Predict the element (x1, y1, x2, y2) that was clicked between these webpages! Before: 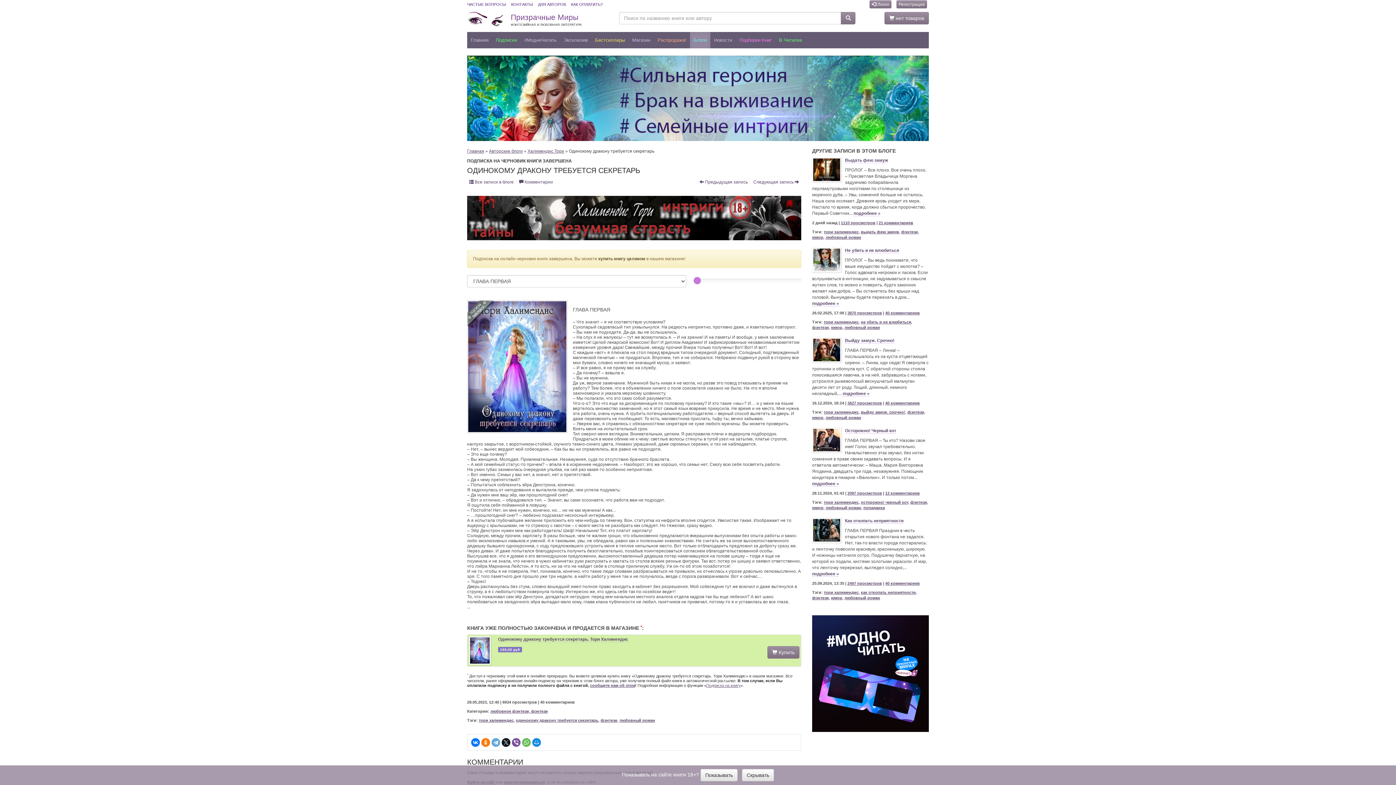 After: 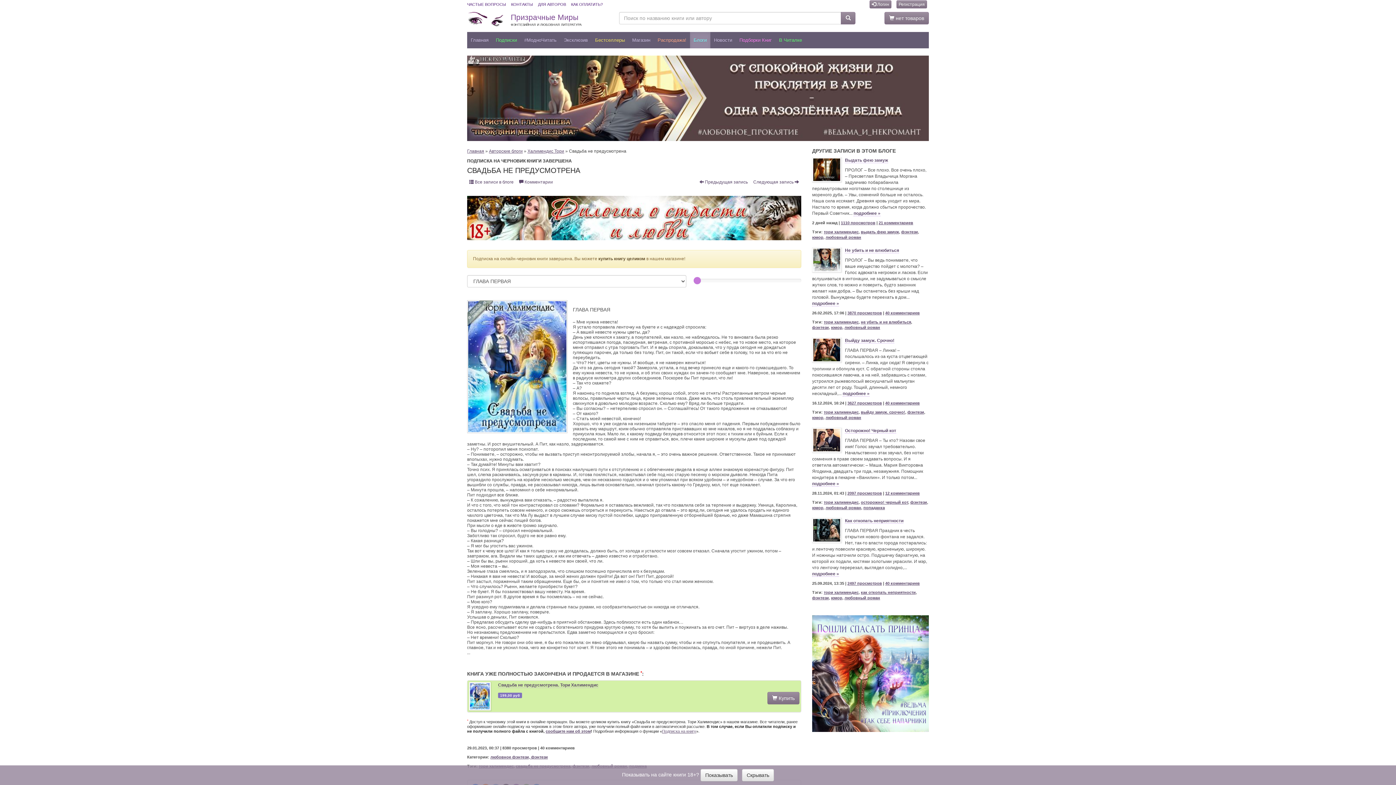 Action: label: Следующая запись  bbox: (751, 178, 801, 186)